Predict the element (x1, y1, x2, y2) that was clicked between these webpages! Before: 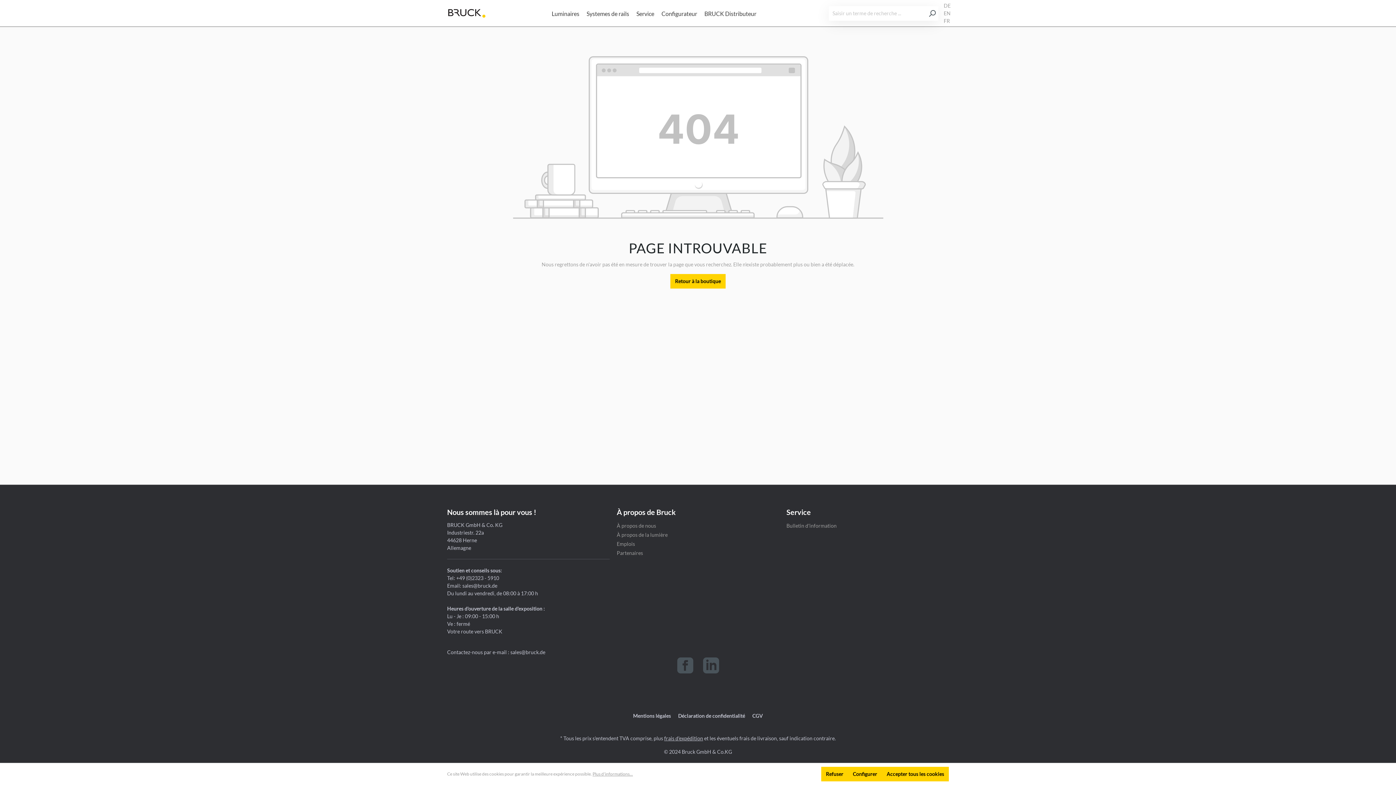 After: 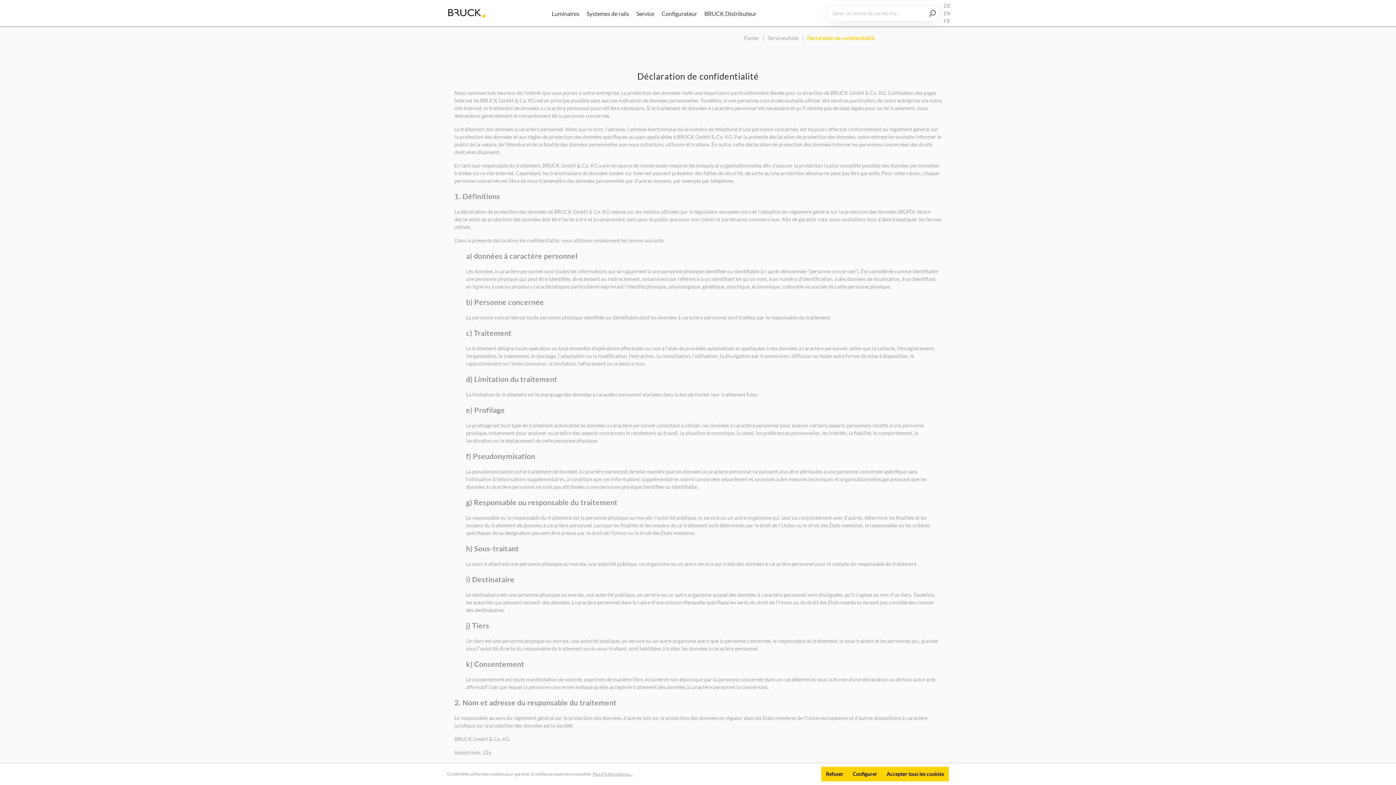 Action: bbox: (678, 710, 745, 721) label: Déclaration de confidentialité